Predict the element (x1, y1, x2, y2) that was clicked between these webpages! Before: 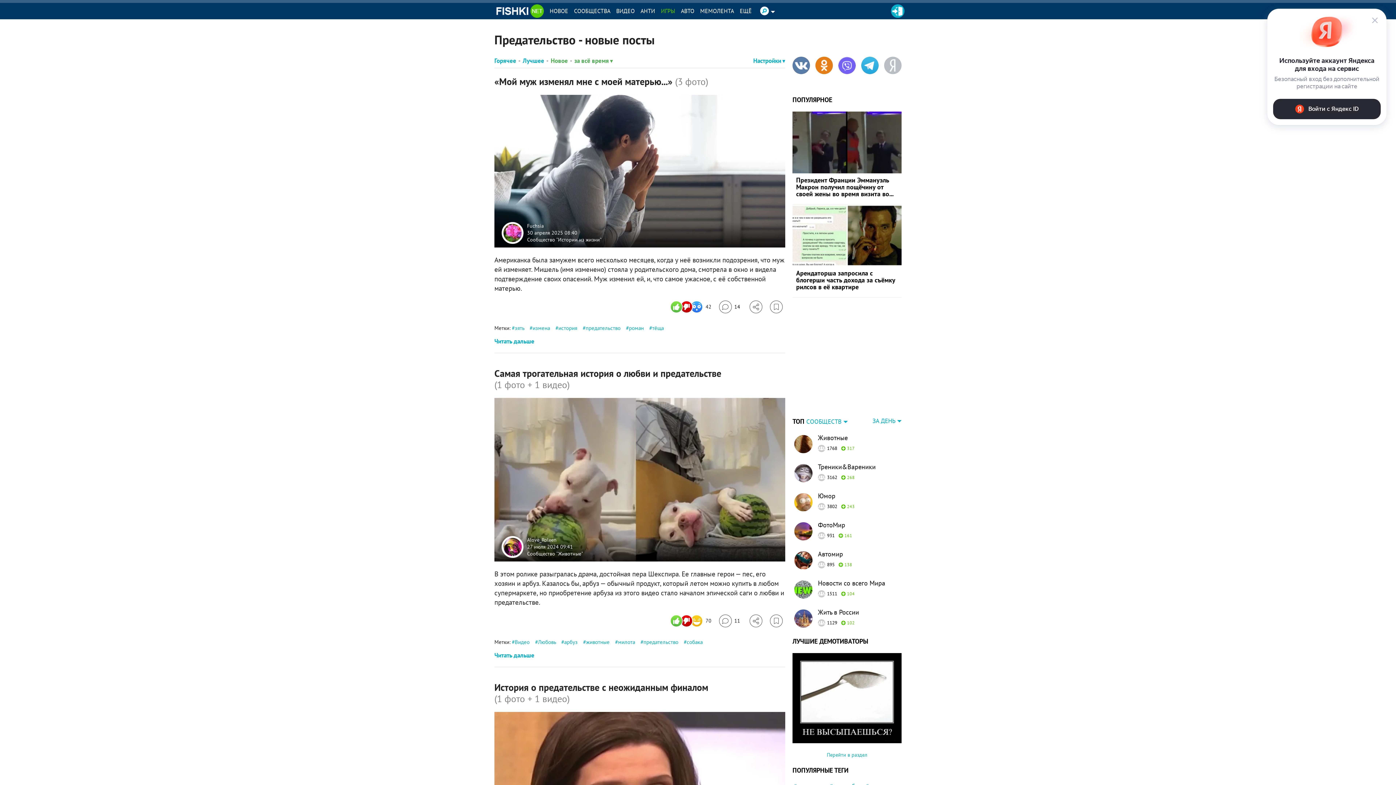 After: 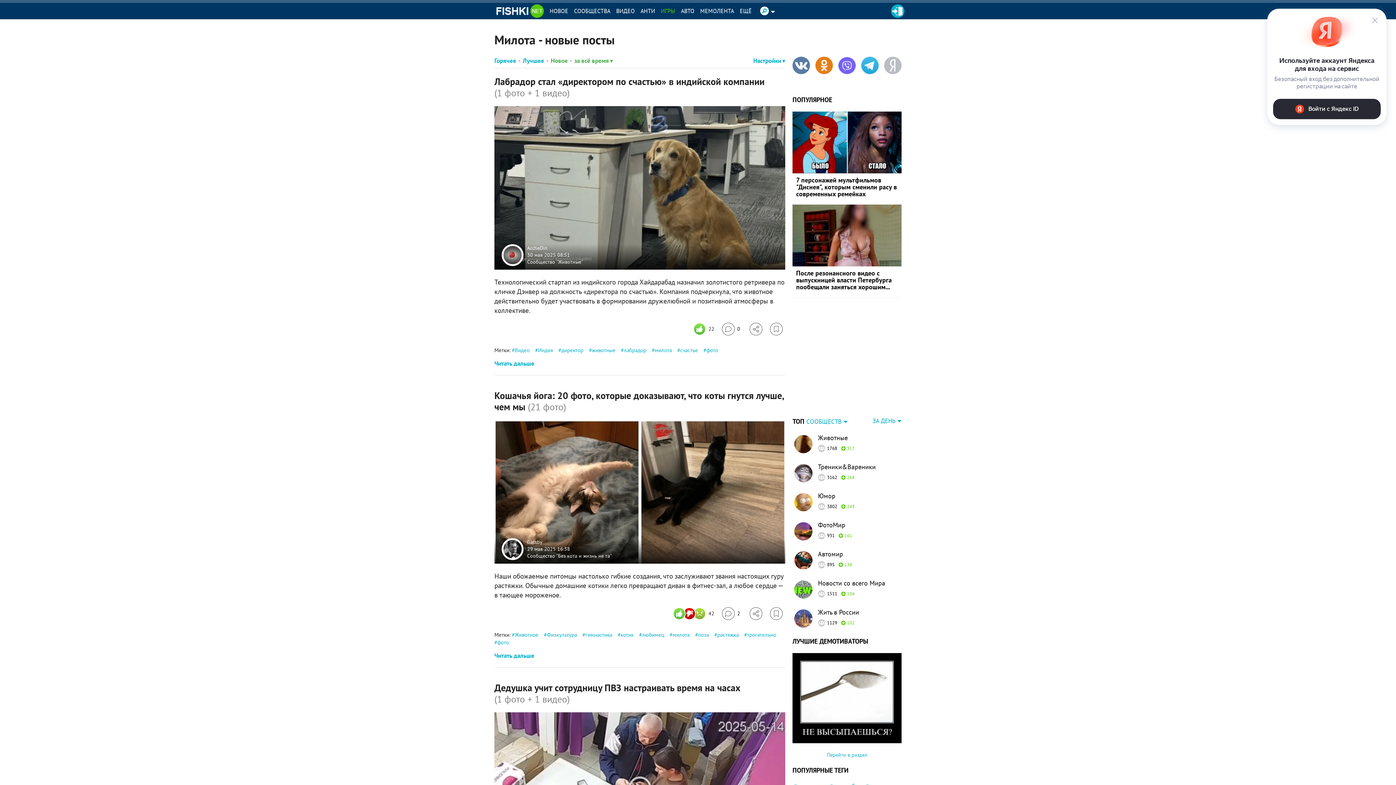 Action: bbox: (615, 638, 635, 645) label: милота